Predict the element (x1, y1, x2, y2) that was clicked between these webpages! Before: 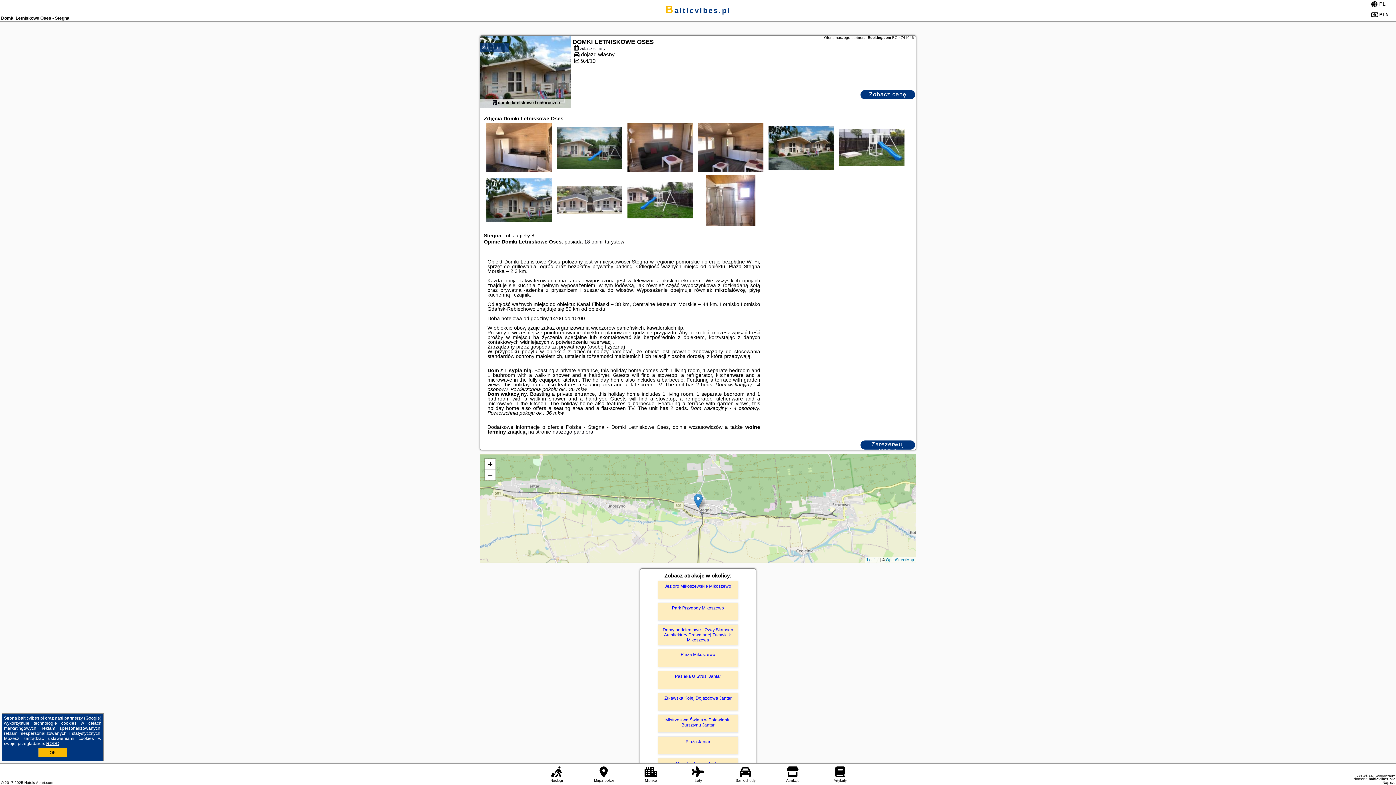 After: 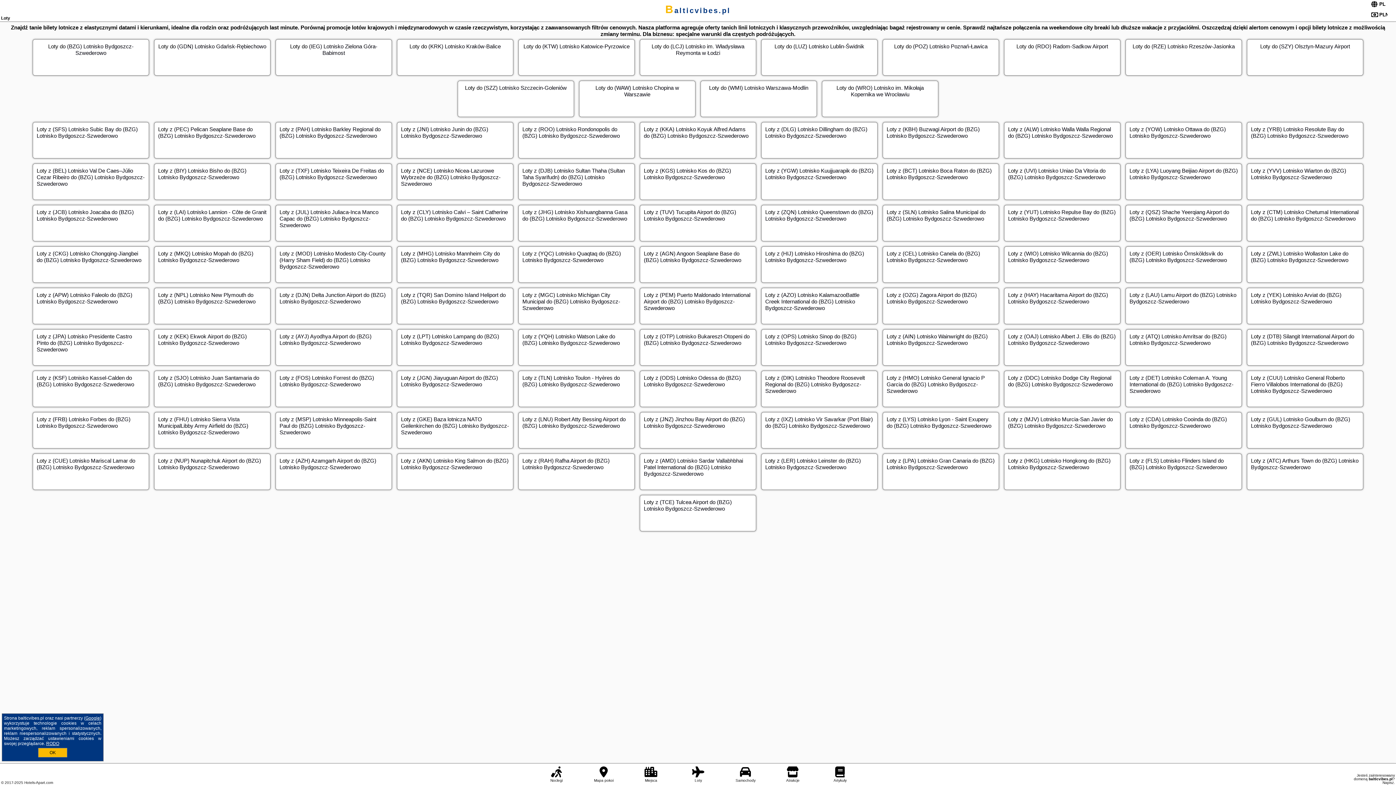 Action: label: Loty bbox: (685, 766, 710, 783)